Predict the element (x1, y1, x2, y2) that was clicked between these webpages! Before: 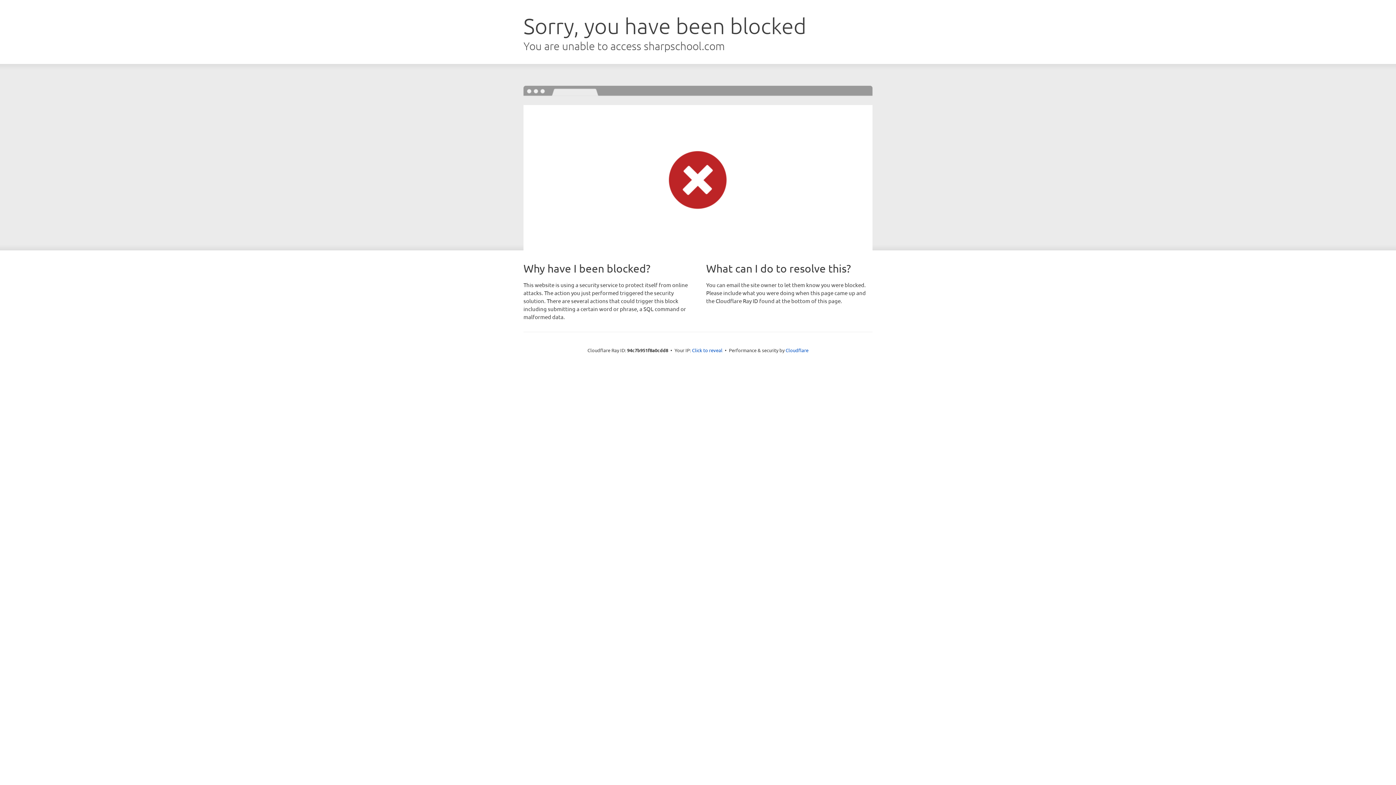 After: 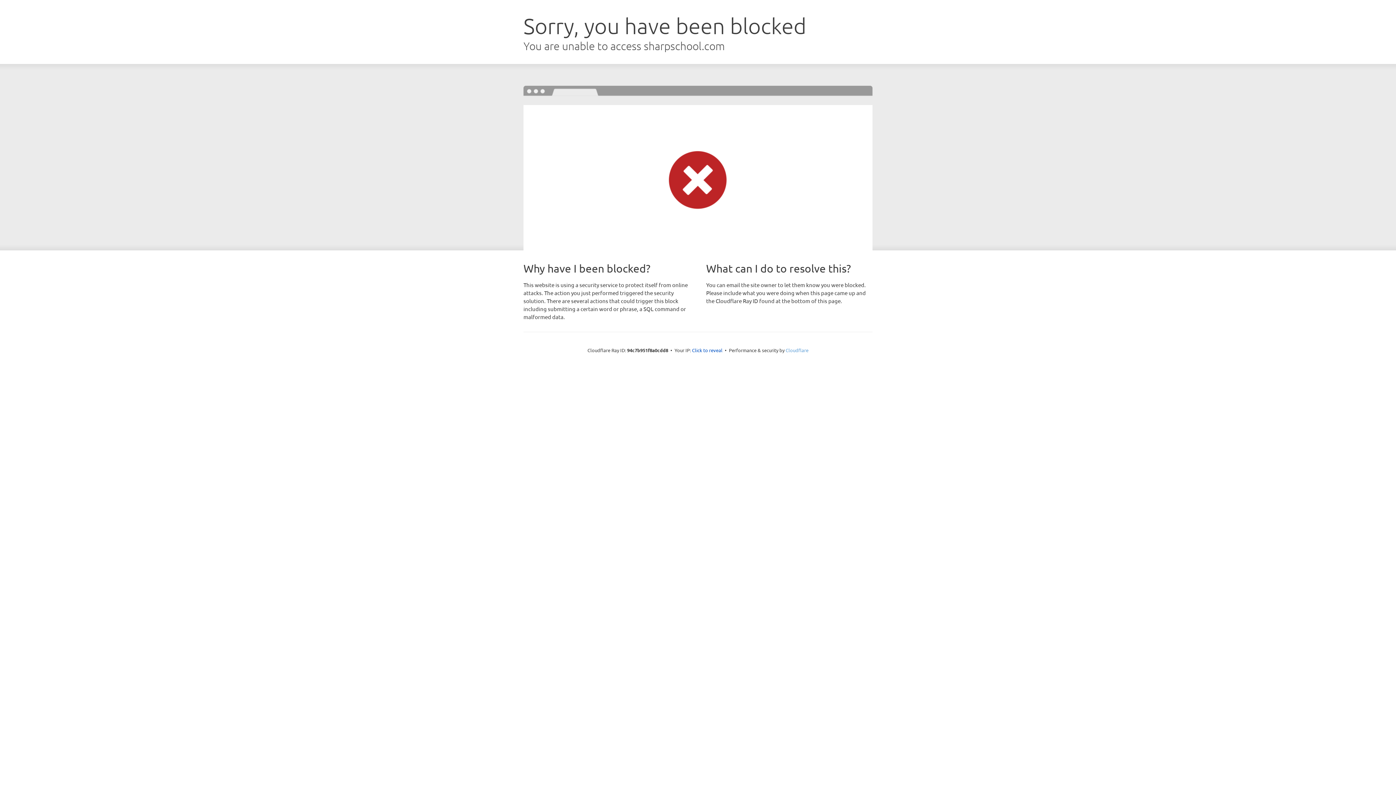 Action: bbox: (785, 347, 808, 353) label: Cloudflare